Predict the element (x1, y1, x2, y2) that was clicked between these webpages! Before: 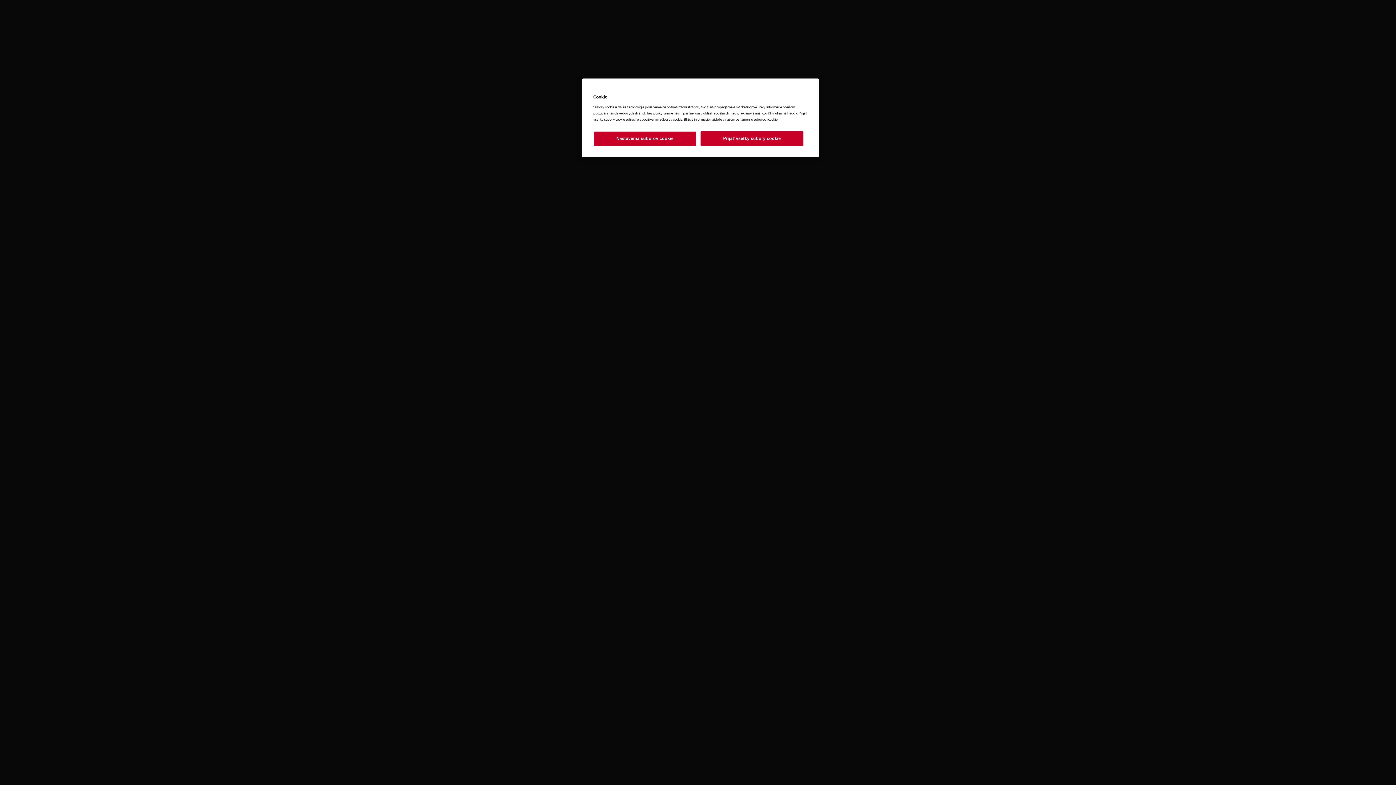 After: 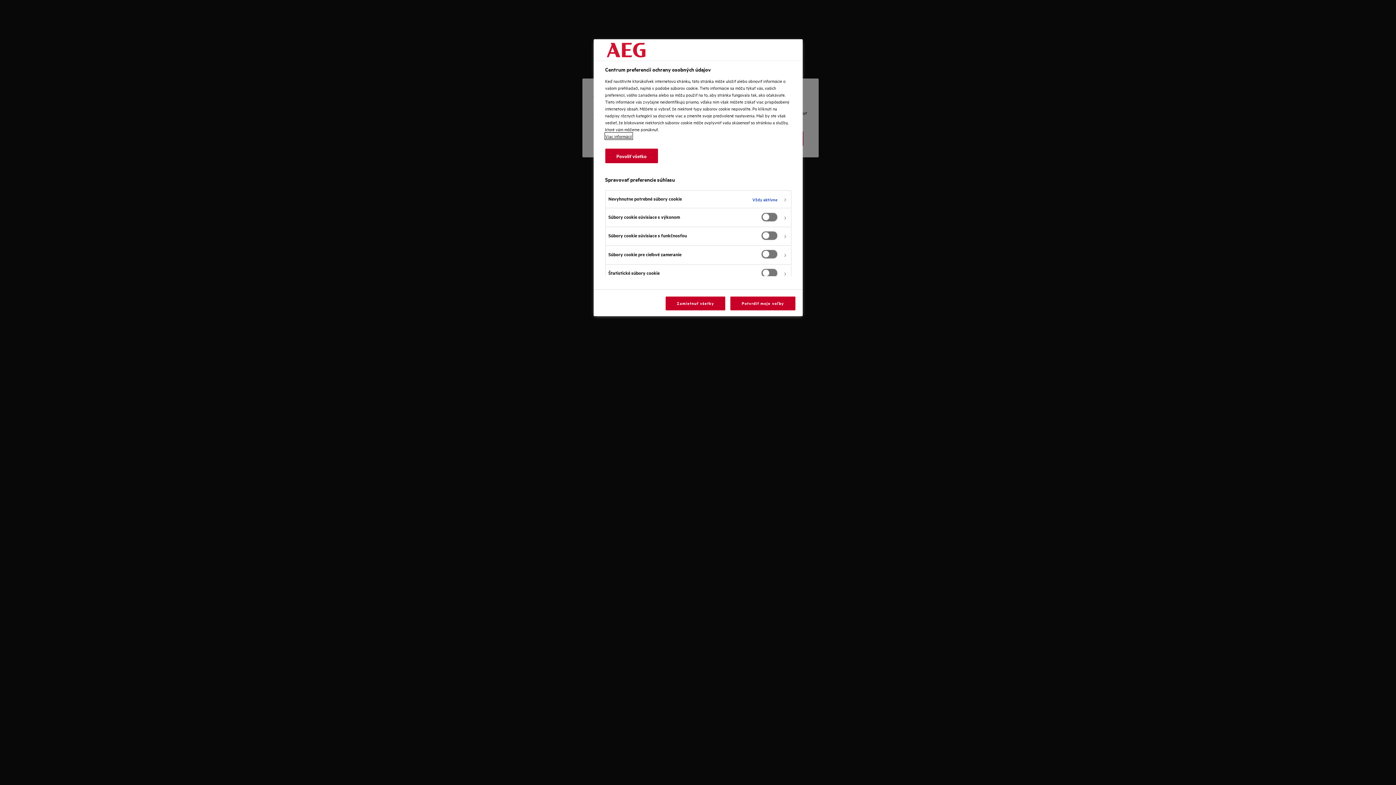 Action: label: Nastavenia súborov cookie bbox: (593, 131, 696, 146)